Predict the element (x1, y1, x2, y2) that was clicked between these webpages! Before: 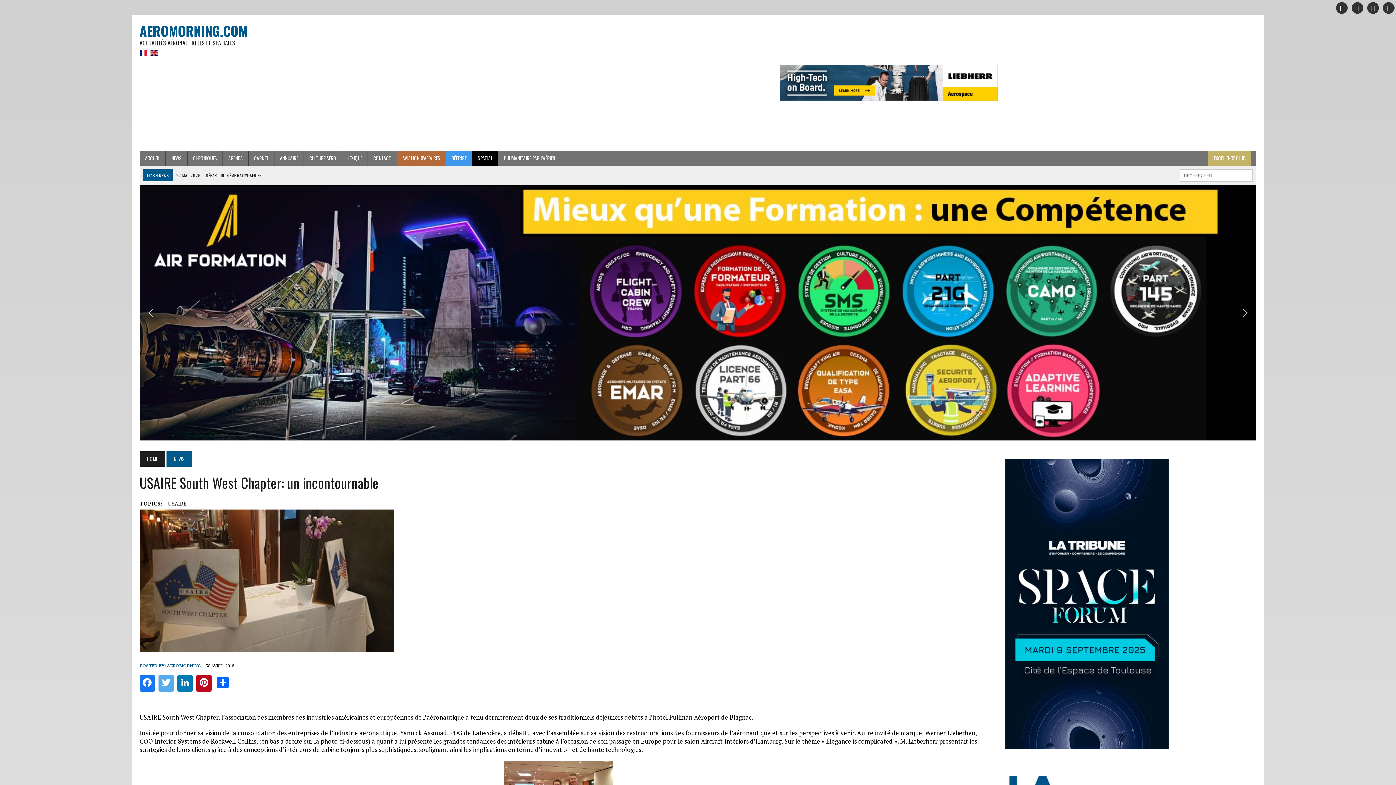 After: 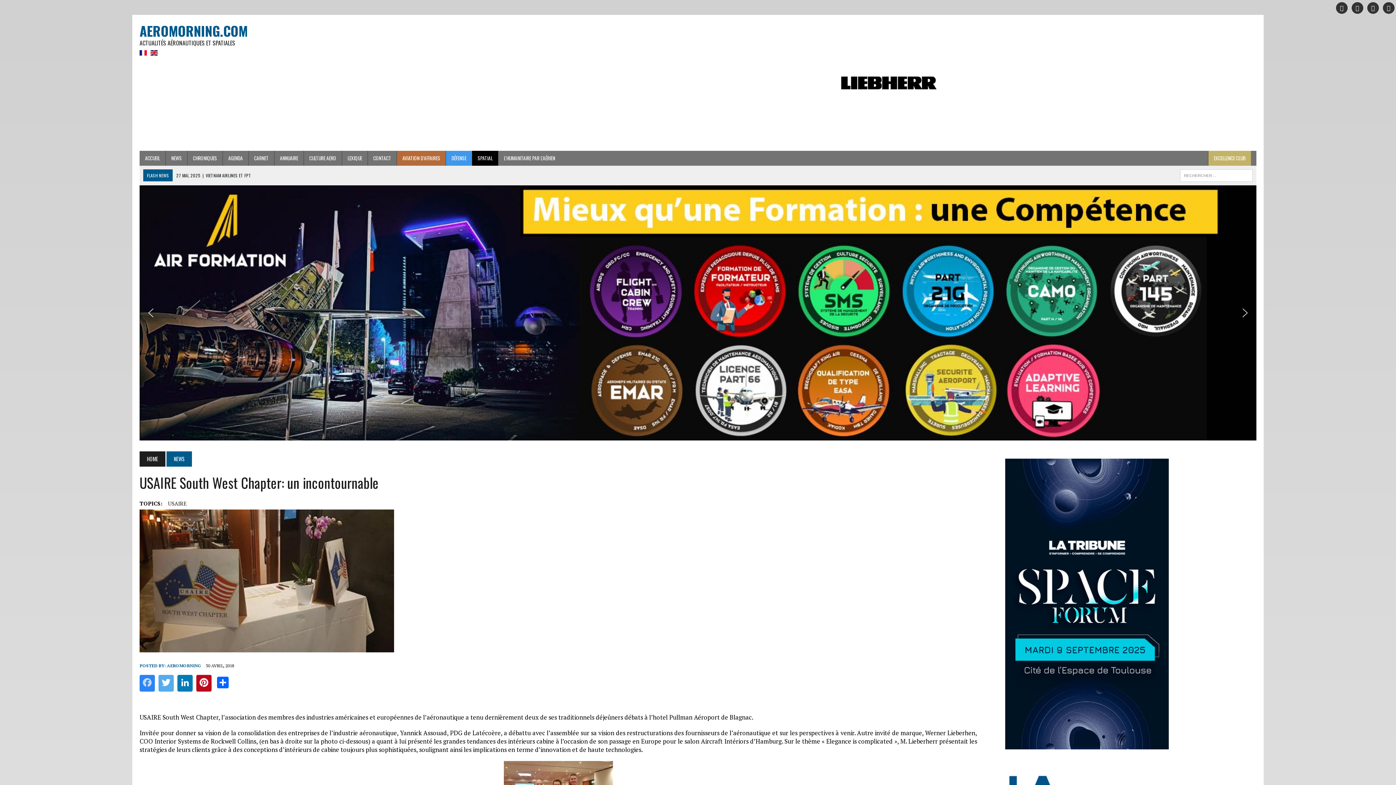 Action: bbox: (139, 675, 154, 691)